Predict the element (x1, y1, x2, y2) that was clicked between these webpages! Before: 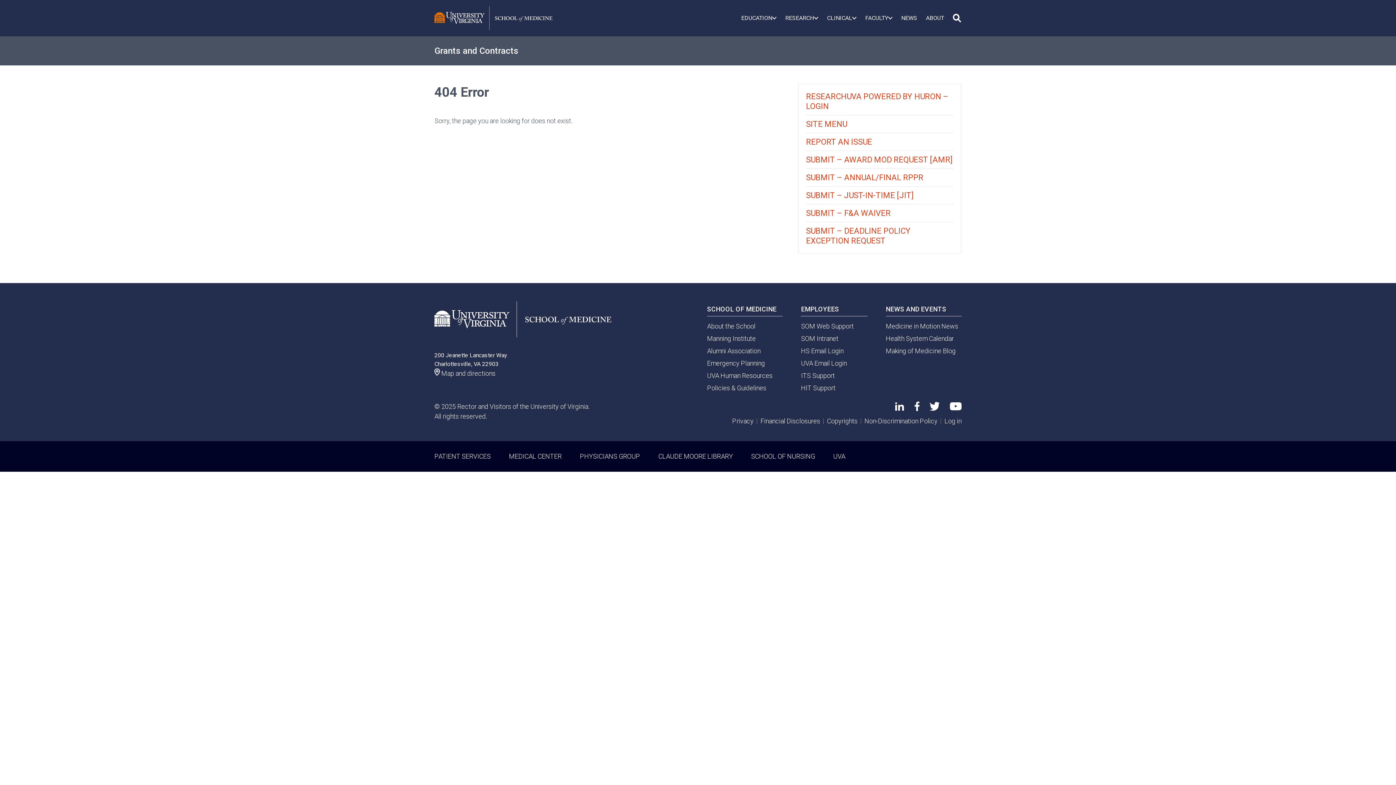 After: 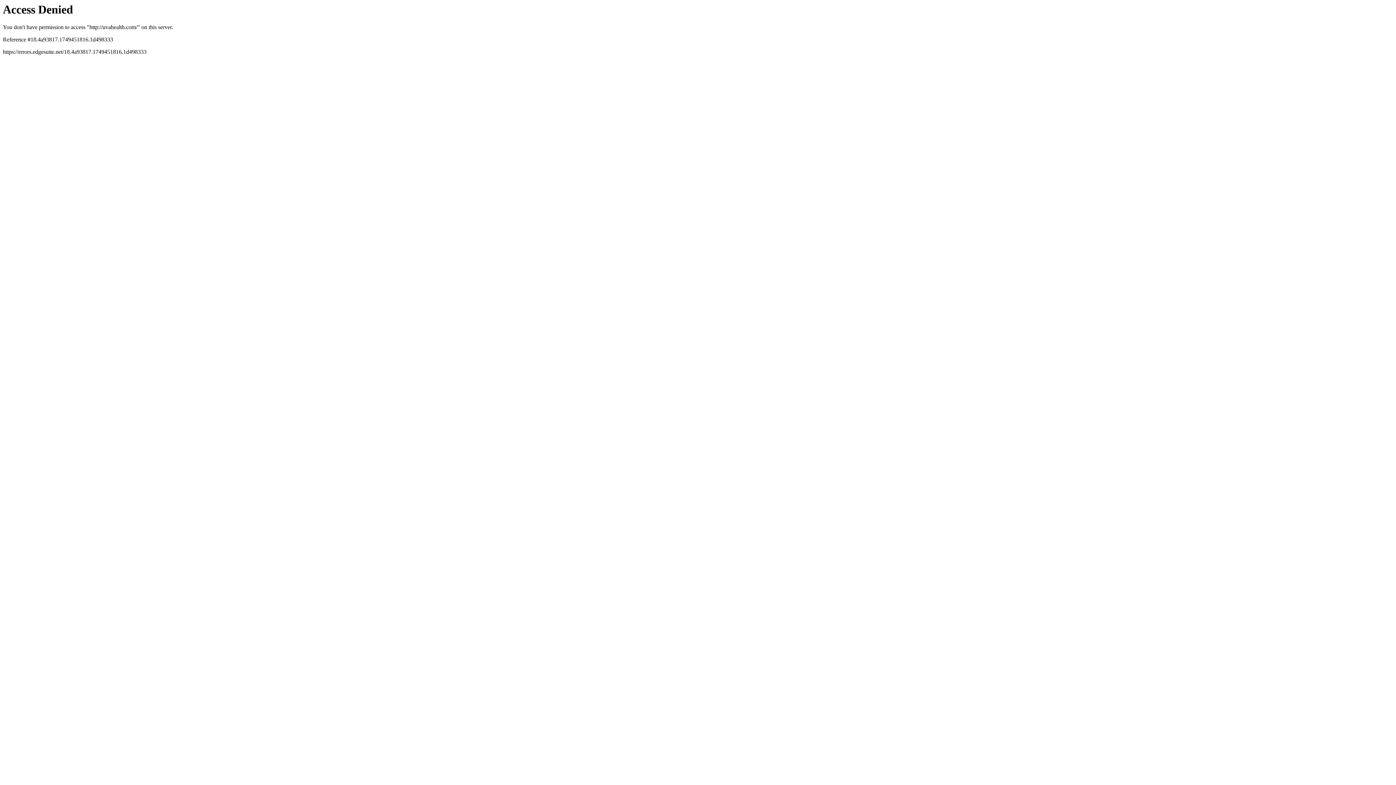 Action: bbox: (509, 452, 561, 460) label: MEDICAL CENTER